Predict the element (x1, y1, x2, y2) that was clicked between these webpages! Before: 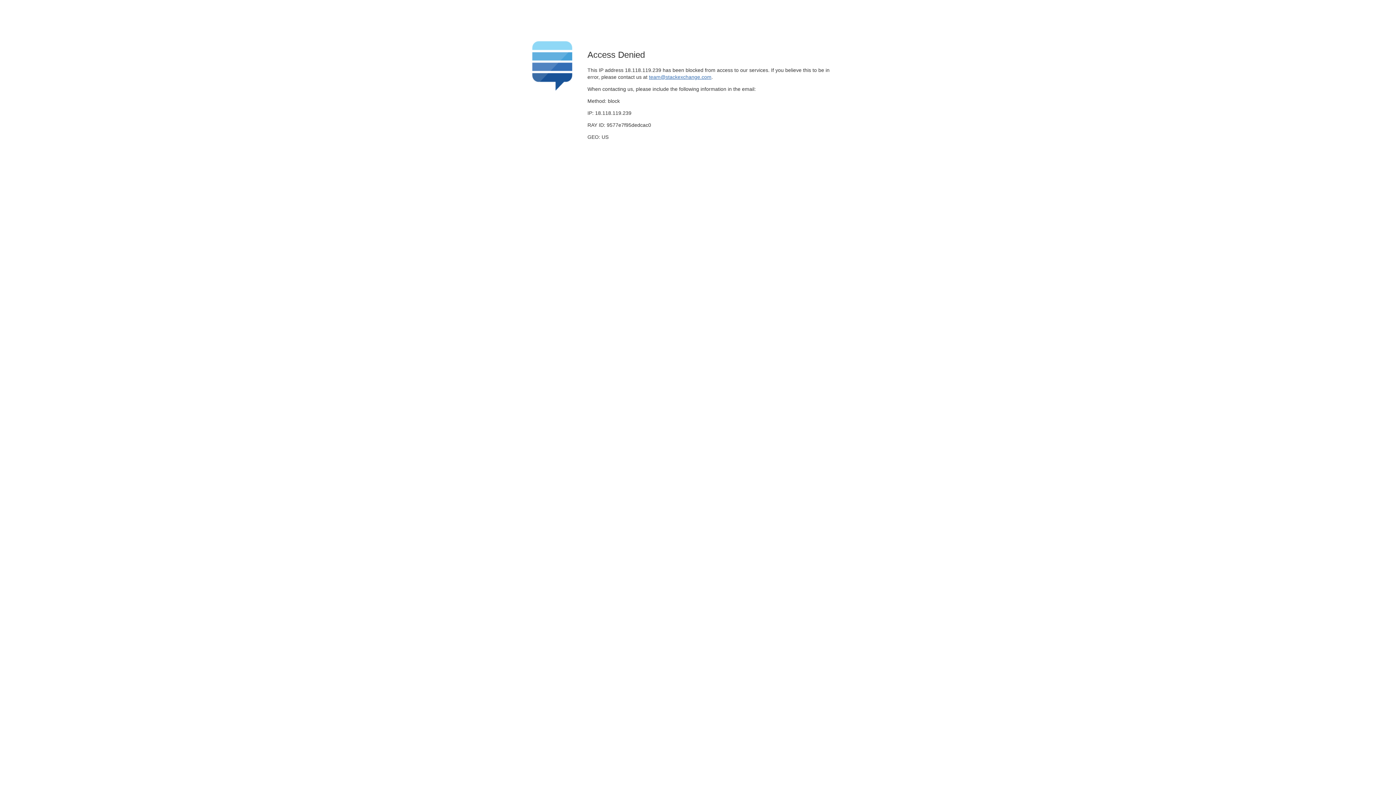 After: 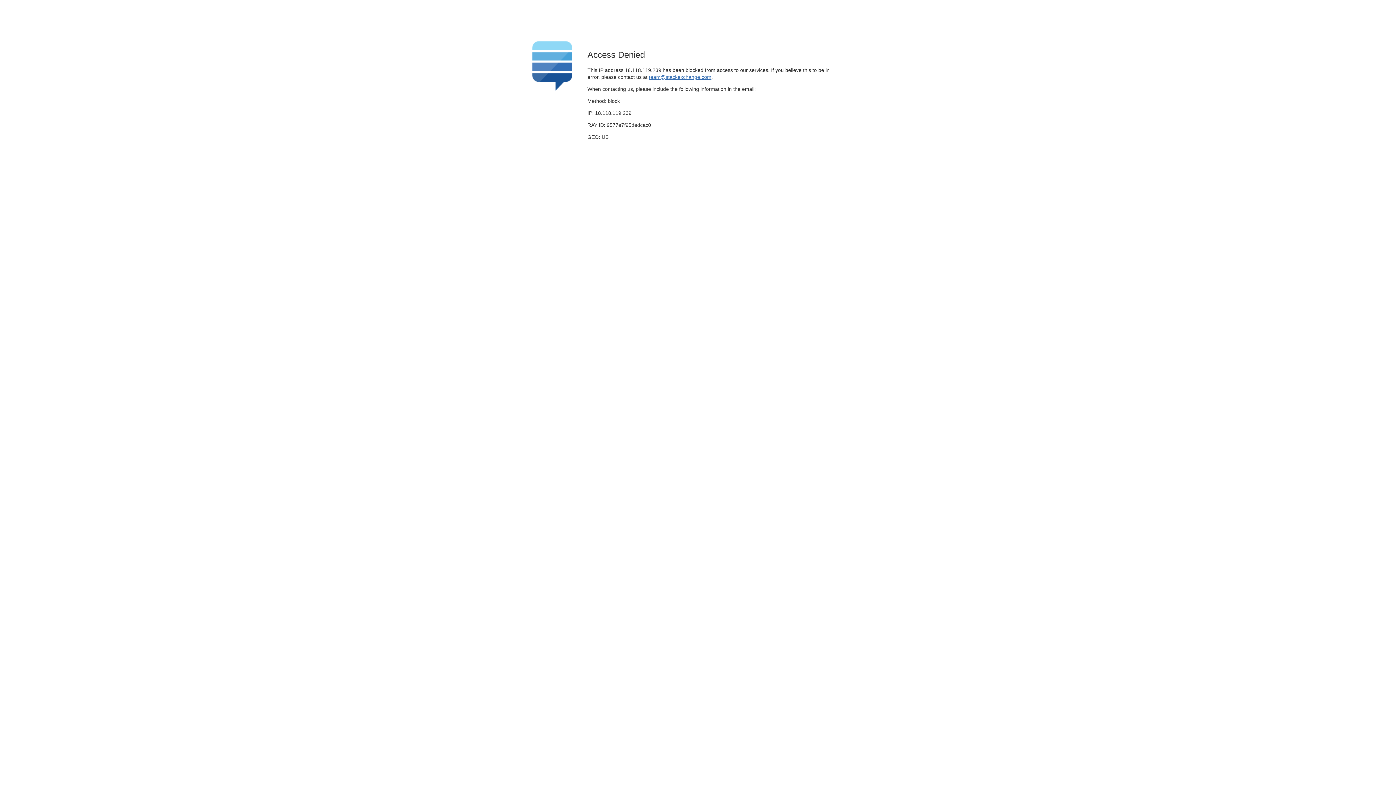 Action: label: team@stackexchange.com bbox: (649, 74, 711, 79)